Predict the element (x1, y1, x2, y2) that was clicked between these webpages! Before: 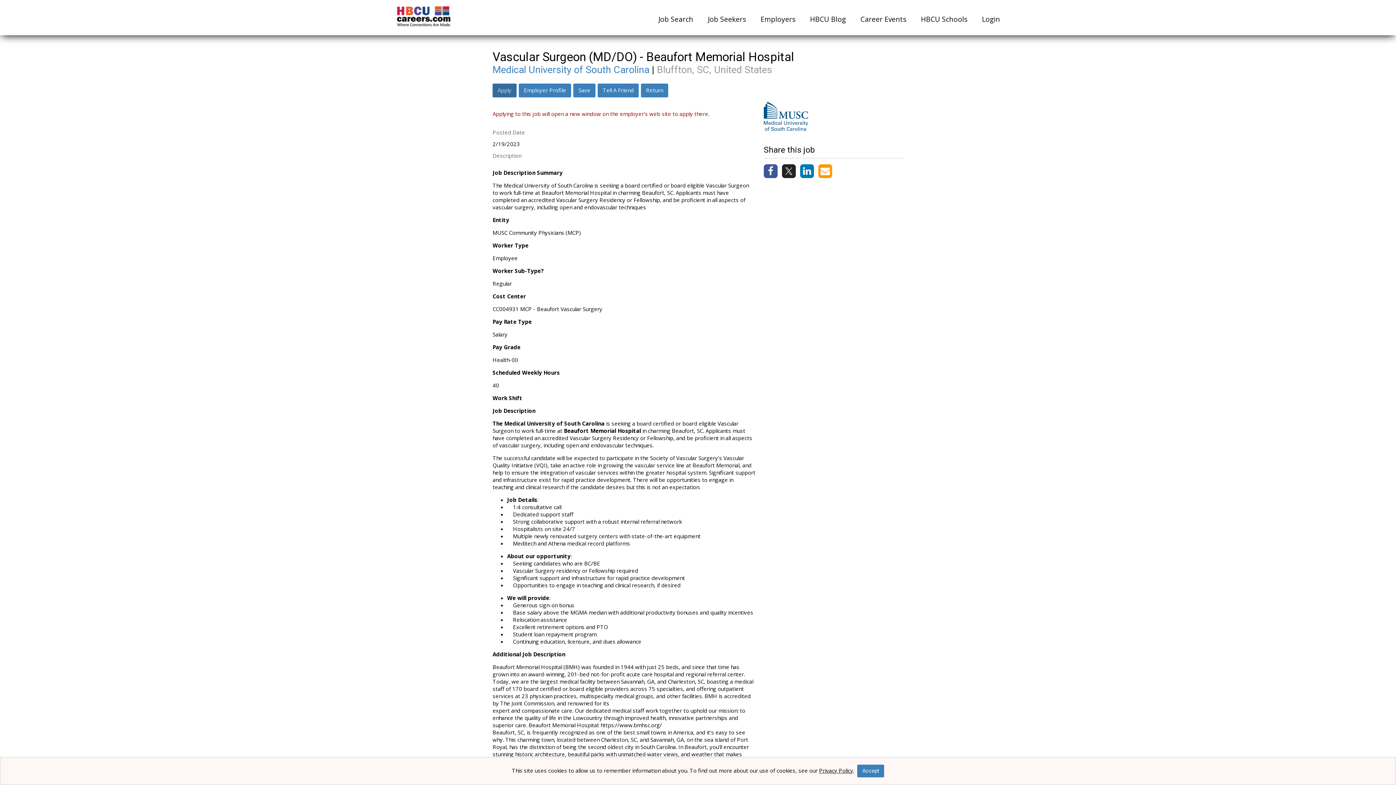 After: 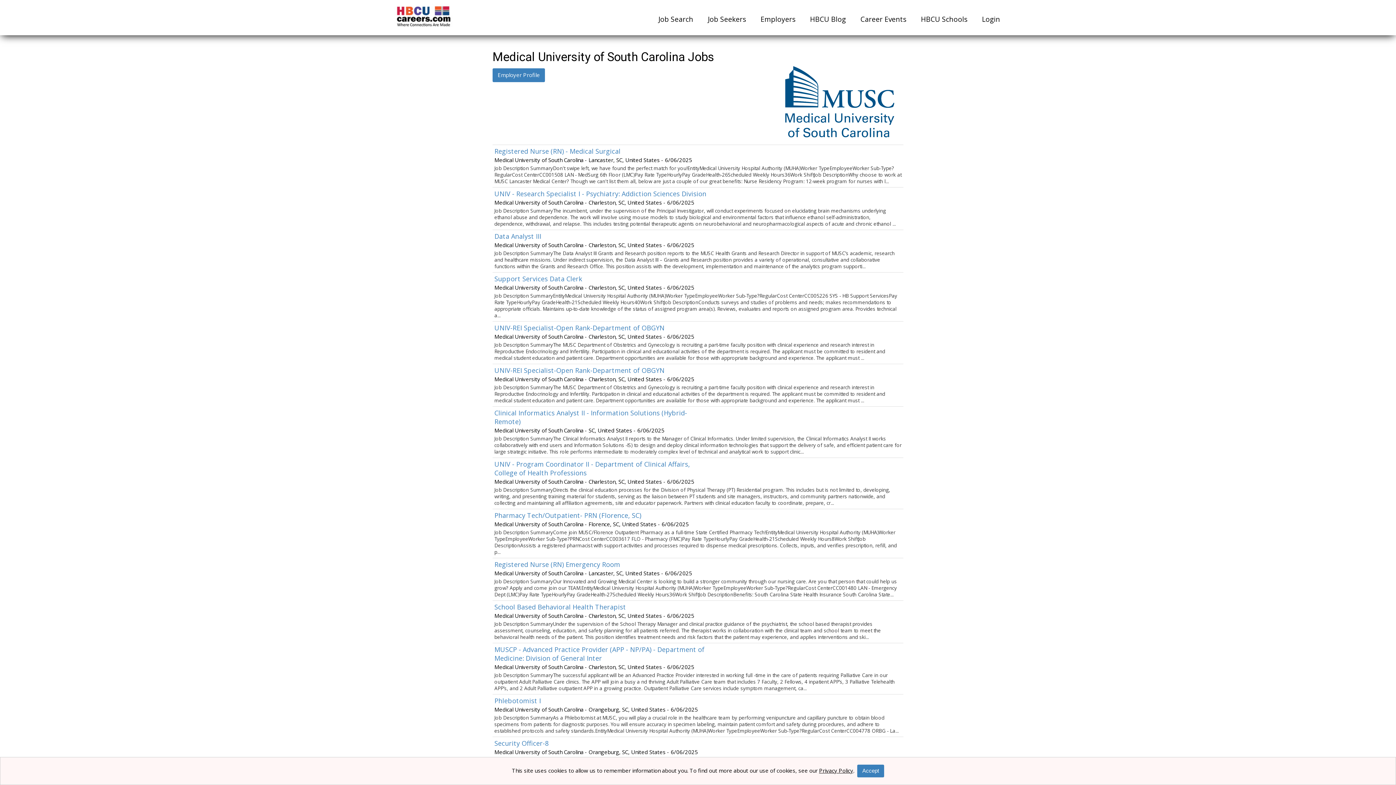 Action: bbox: (763, 125, 808, 132)